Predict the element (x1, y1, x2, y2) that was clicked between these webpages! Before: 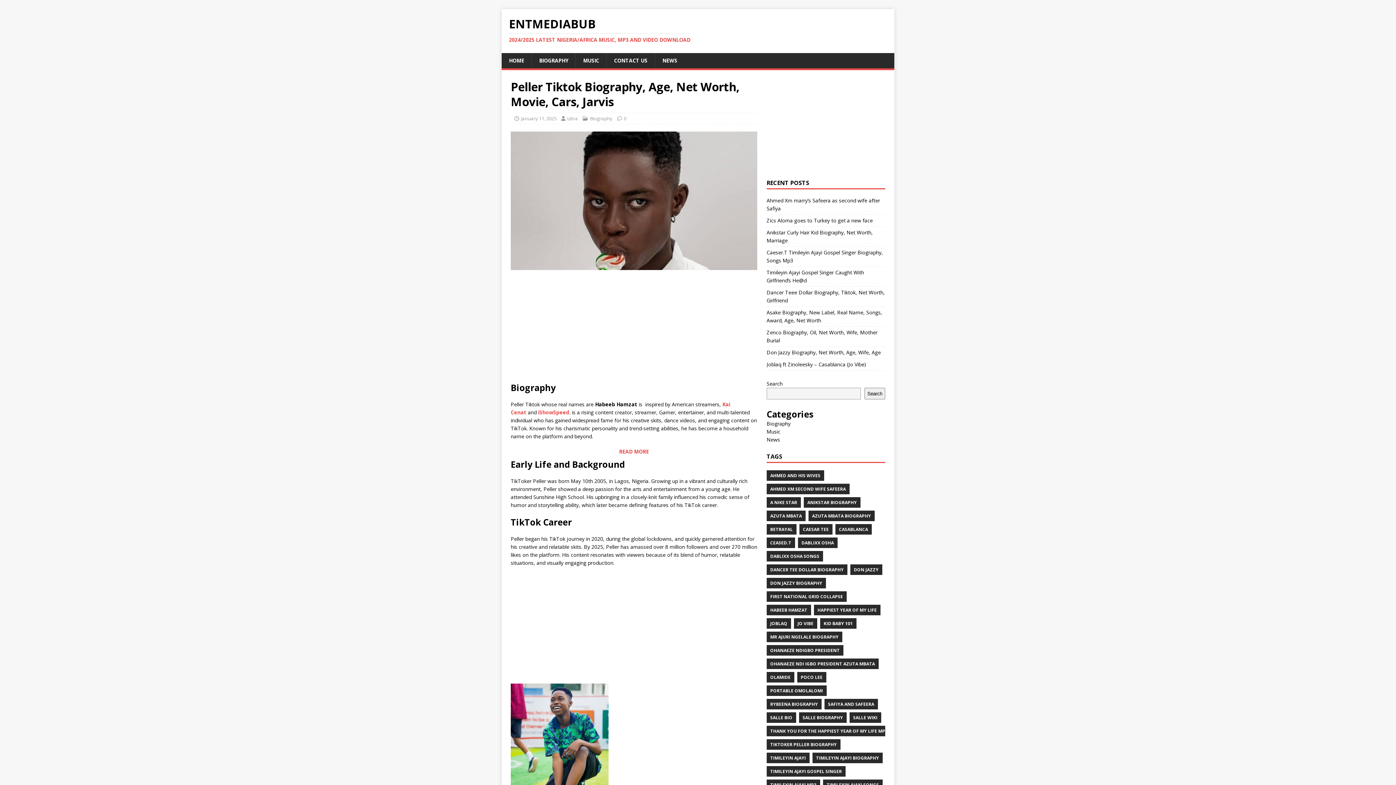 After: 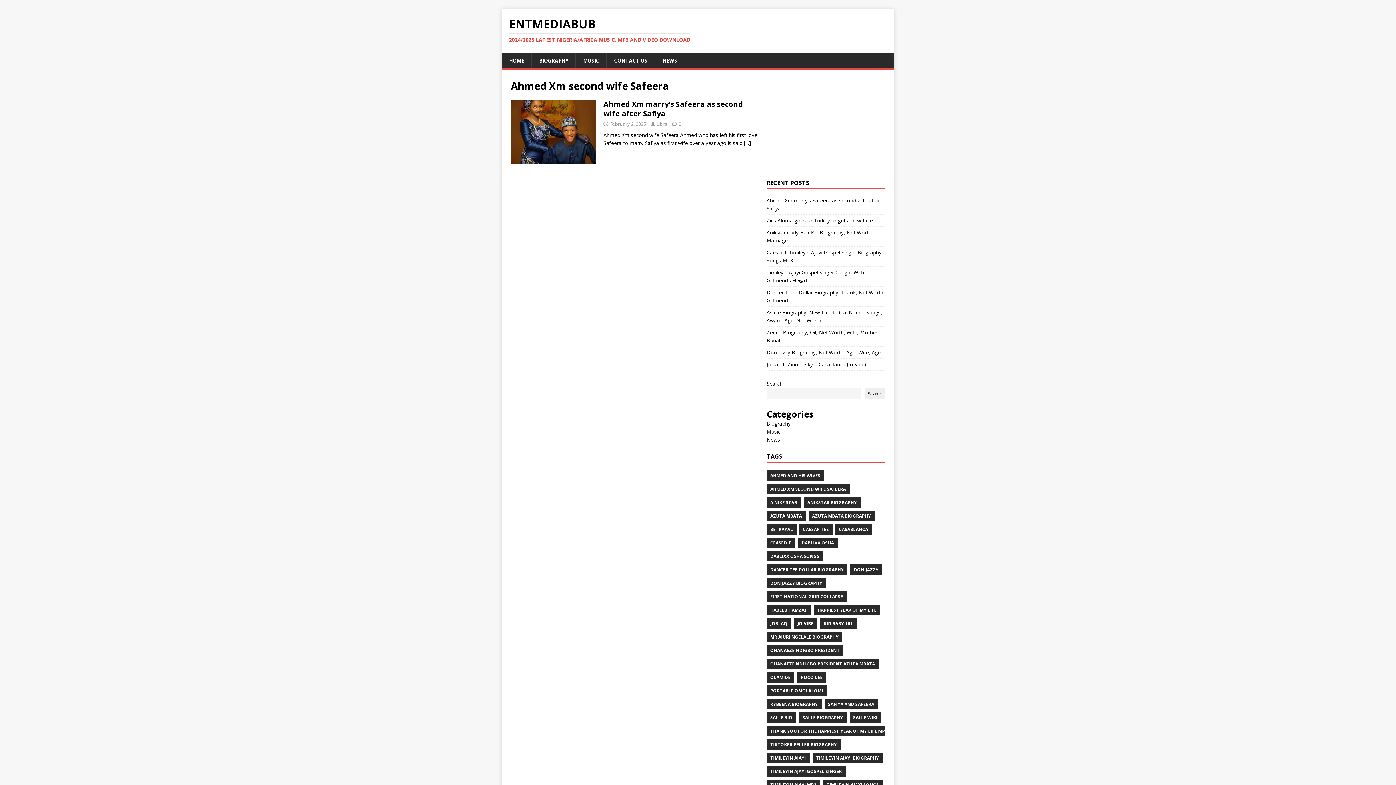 Action: bbox: (766, 484, 849, 494) label: AHMED XM SECOND WIFE SAFEERA